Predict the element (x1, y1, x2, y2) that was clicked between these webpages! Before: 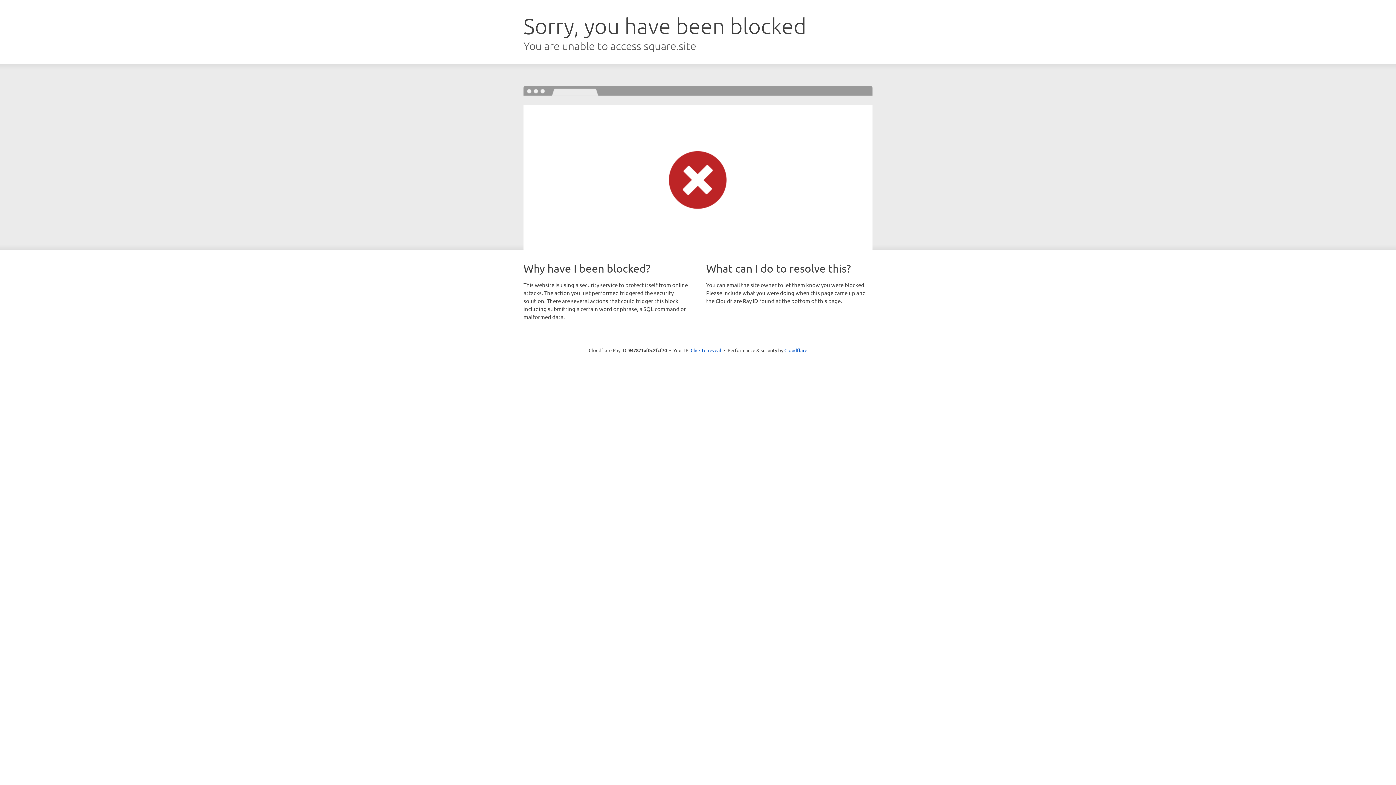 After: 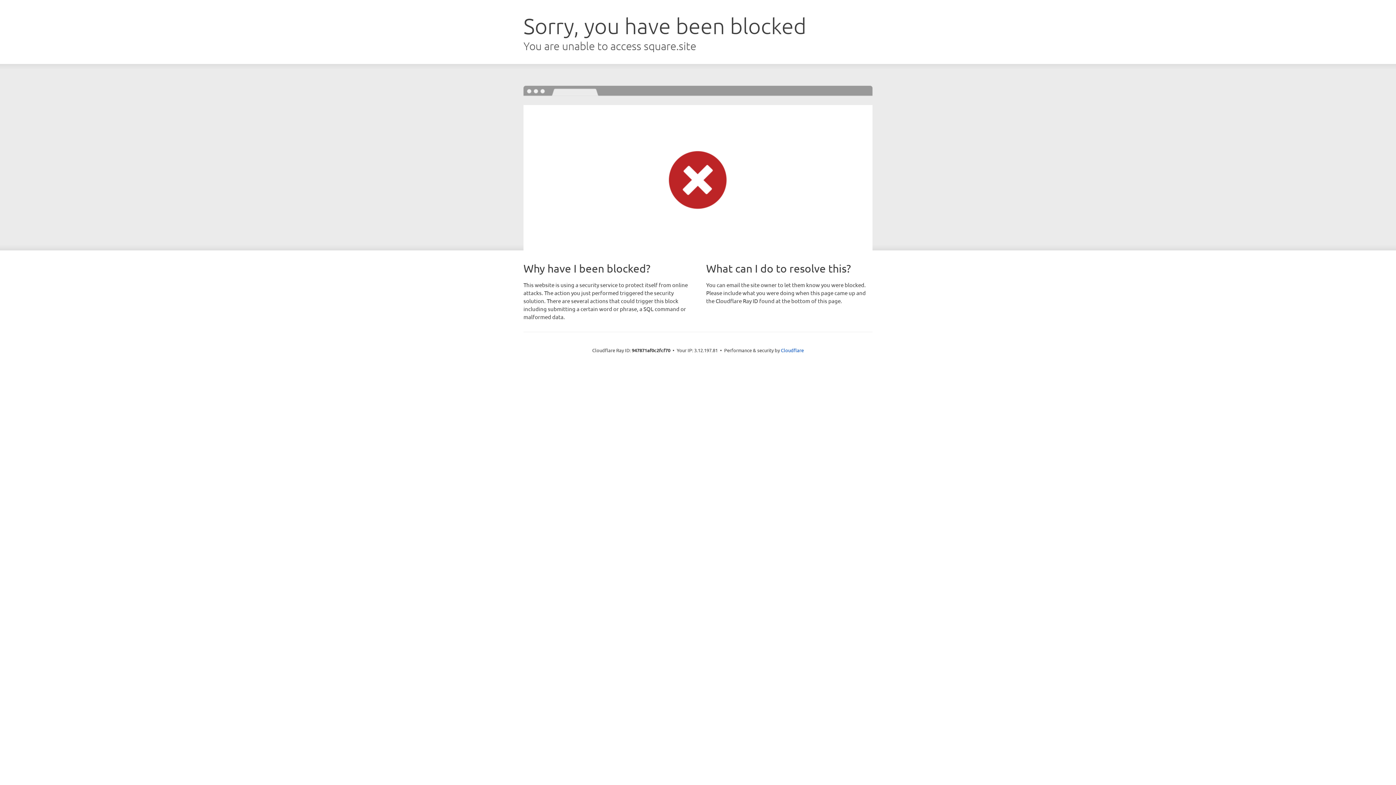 Action: label: Click to reveal bbox: (690, 346, 721, 353)